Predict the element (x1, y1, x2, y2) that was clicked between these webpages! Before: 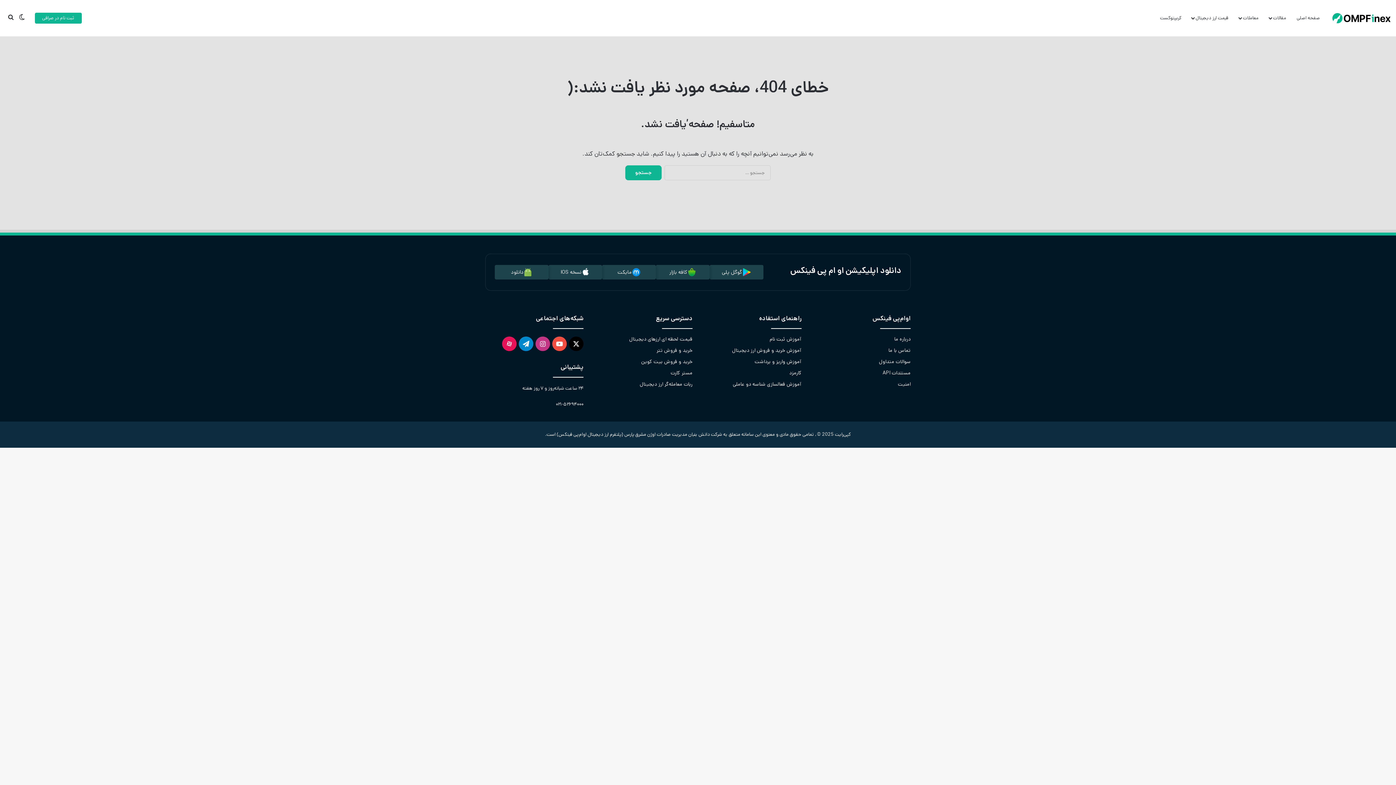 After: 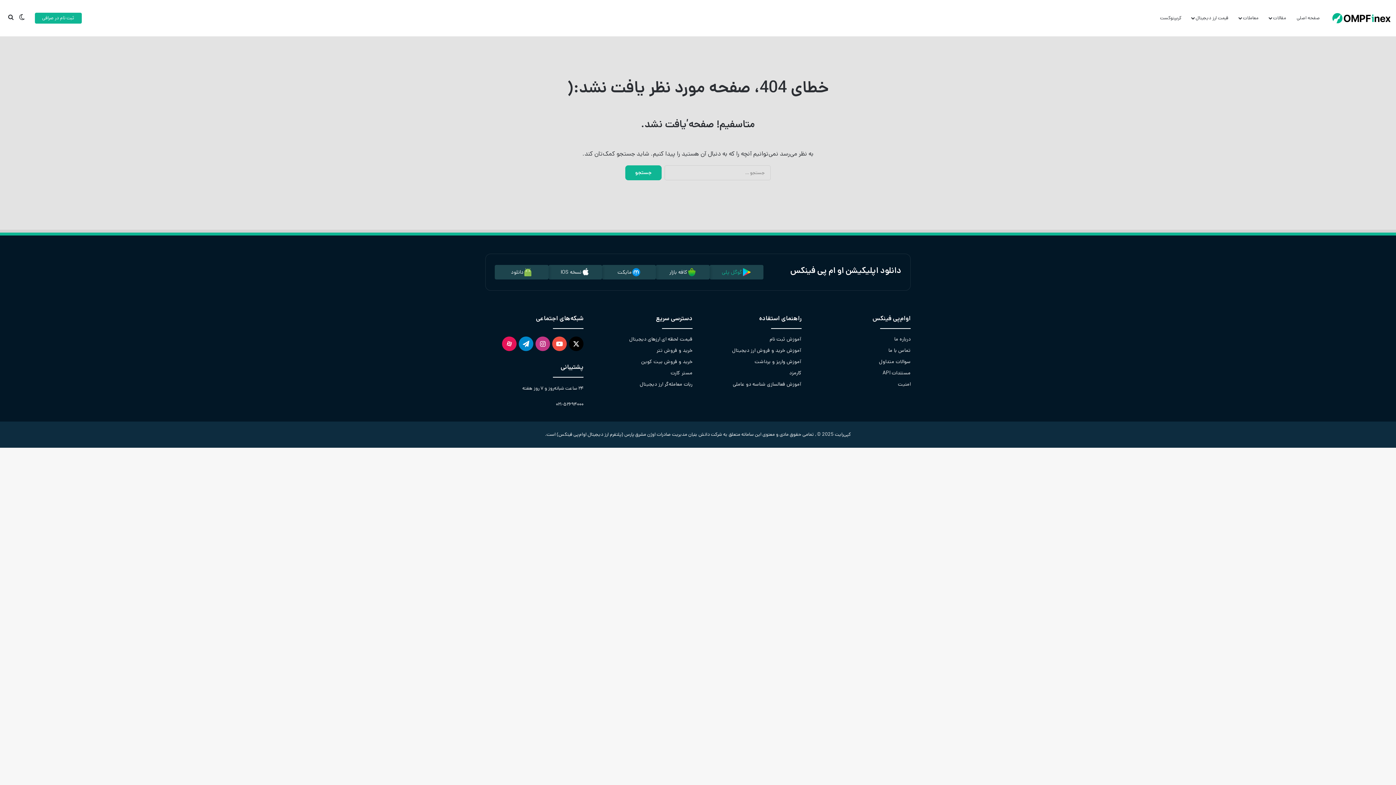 Action: bbox: (709, 265, 763, 279) label: گوگل پلی